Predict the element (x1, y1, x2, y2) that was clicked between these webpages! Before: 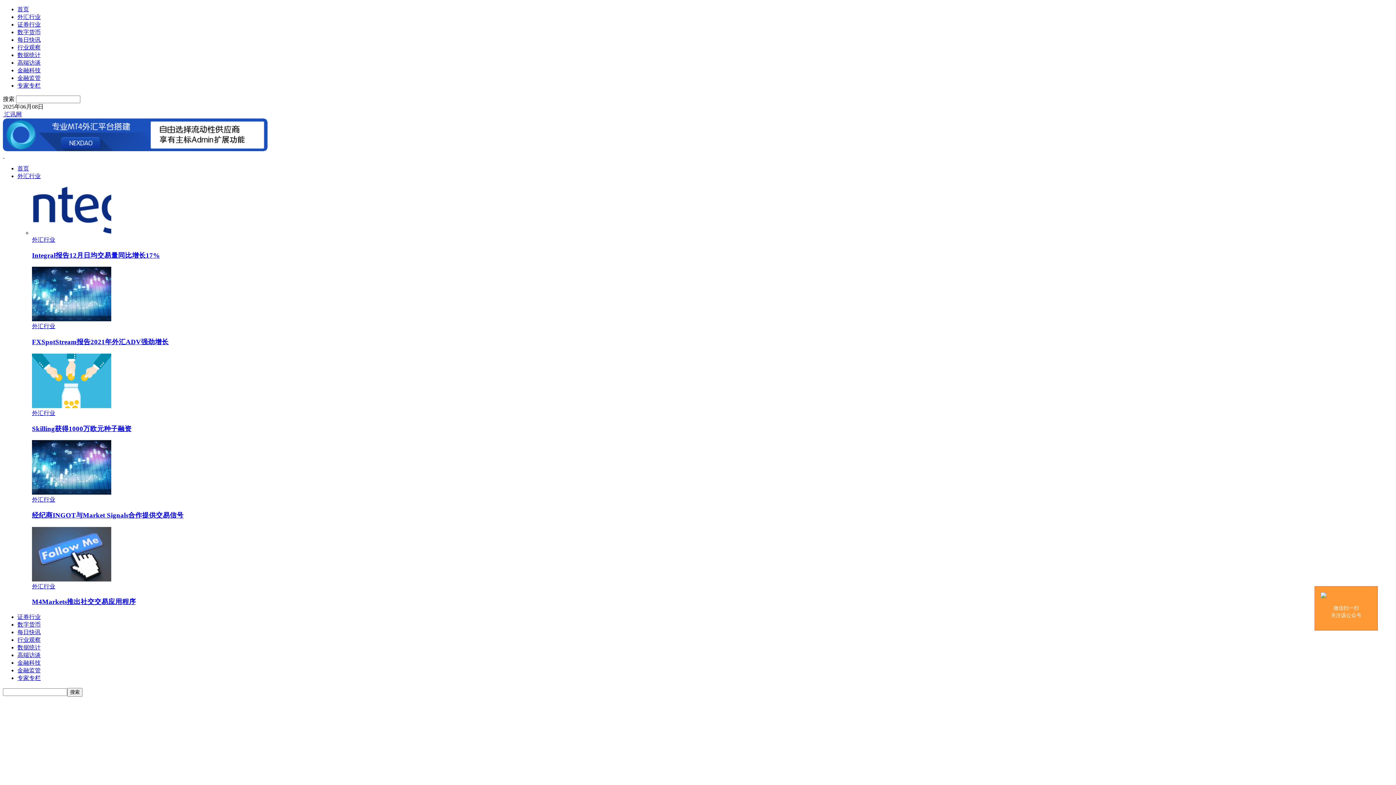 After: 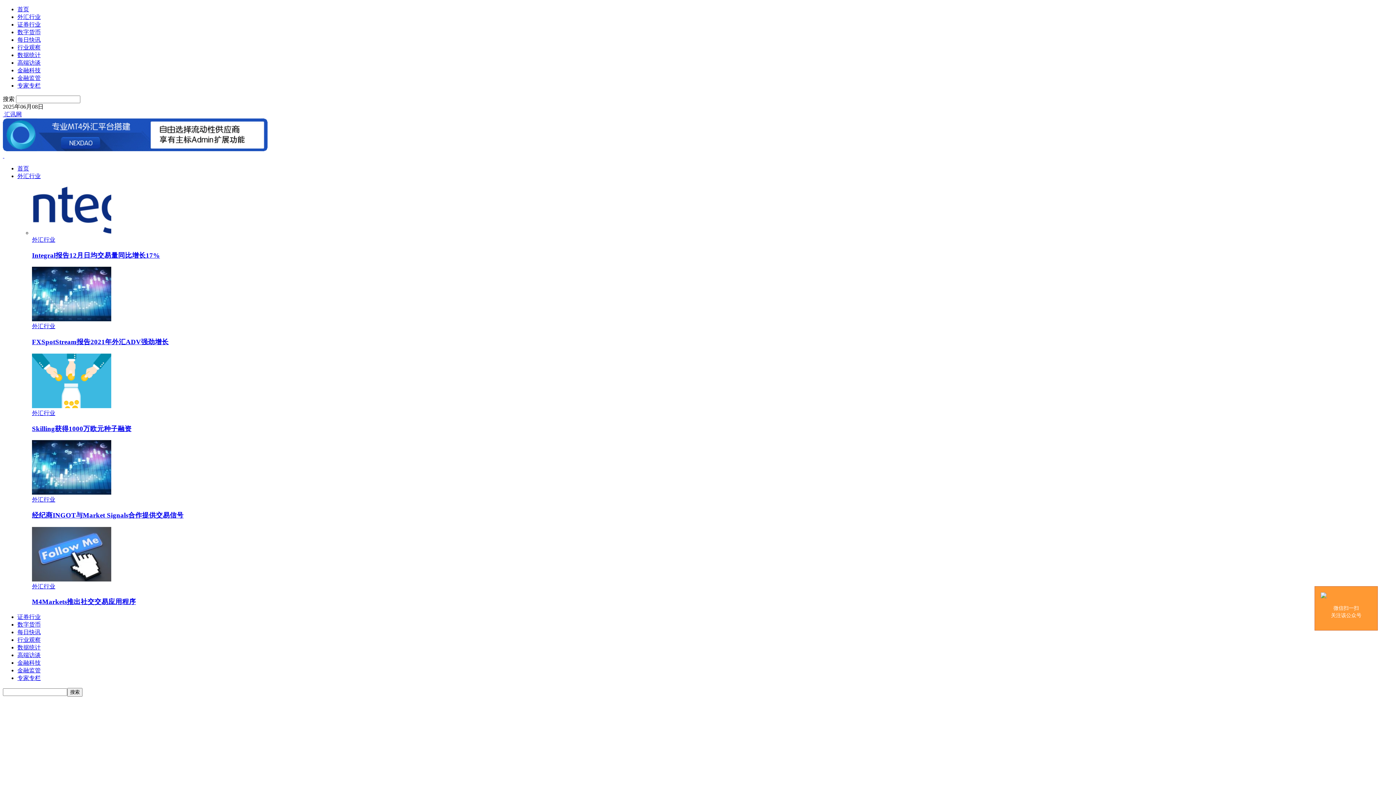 Action: bbox: (32, 424, 131, 432) label: Skilling获得1000万欧元种子融资